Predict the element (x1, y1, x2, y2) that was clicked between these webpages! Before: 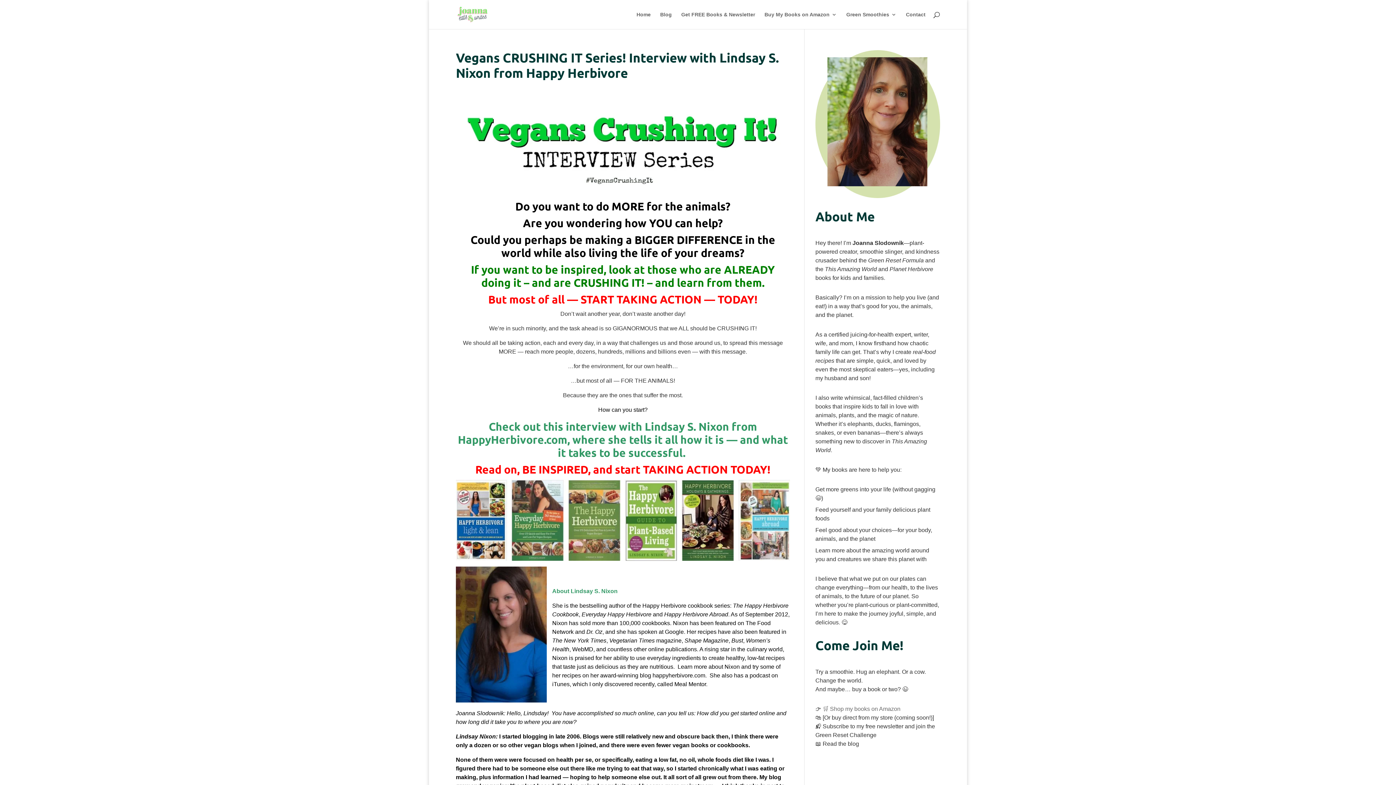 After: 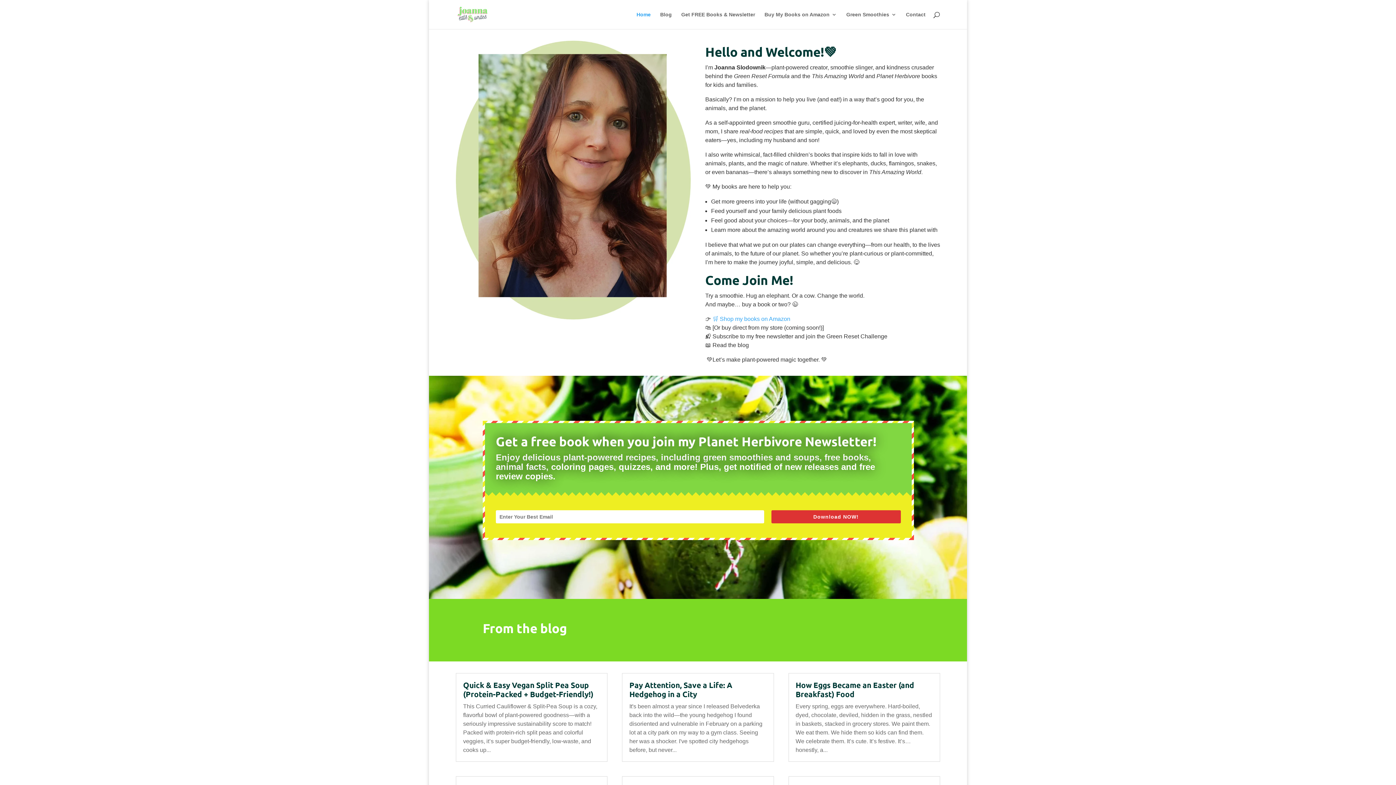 Action: bbox: (457, 10, 487, 17)